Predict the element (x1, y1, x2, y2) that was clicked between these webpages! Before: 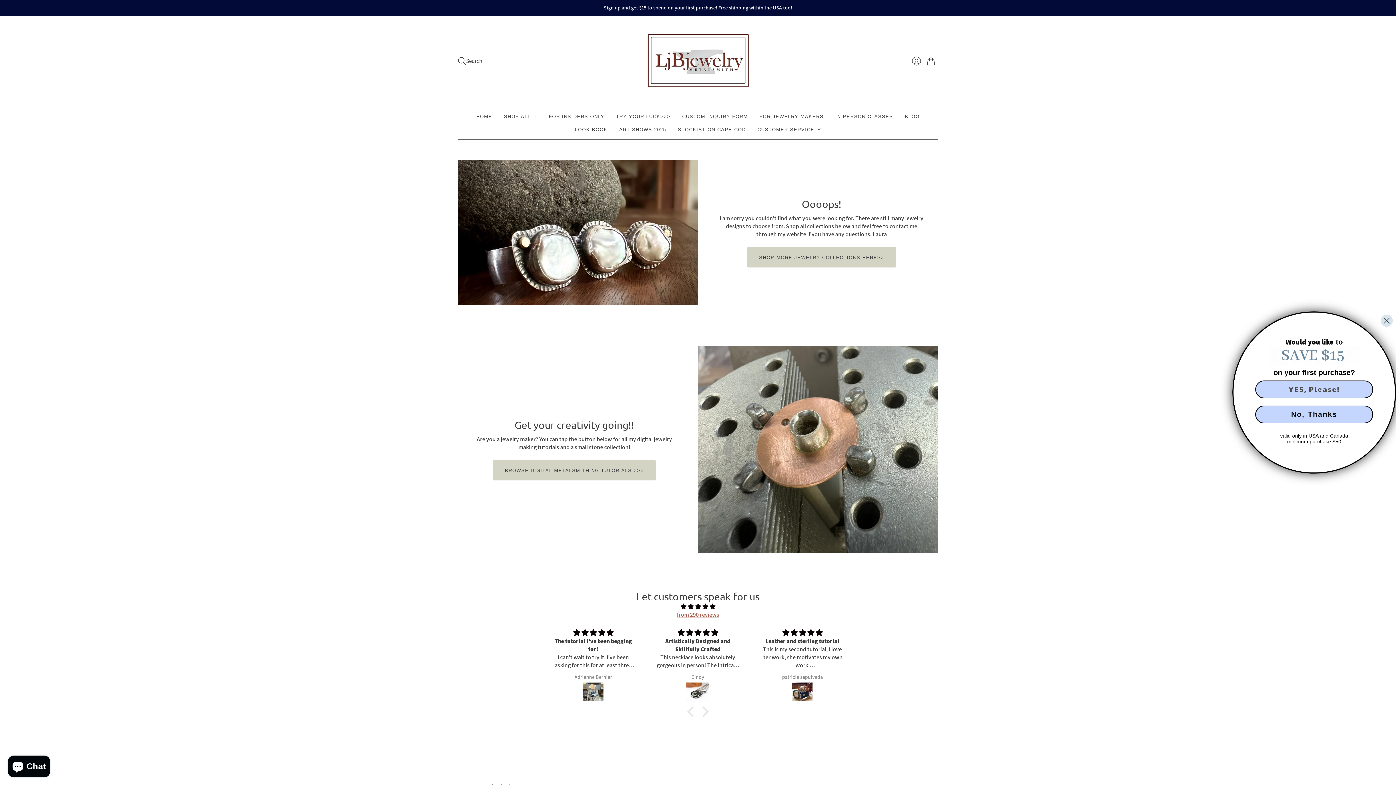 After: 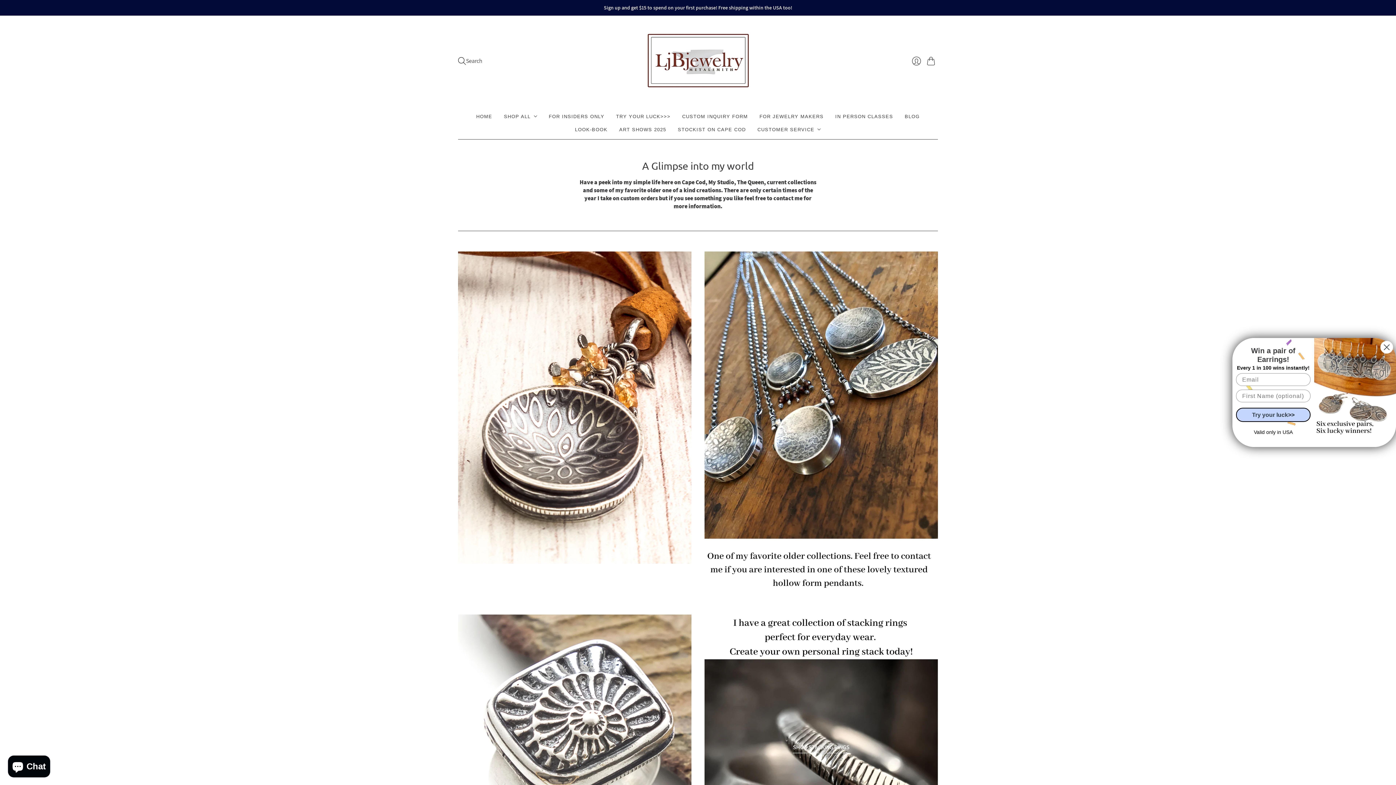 Action: label: LOOK-BOOK bbox: (575, 122, 607, 136)